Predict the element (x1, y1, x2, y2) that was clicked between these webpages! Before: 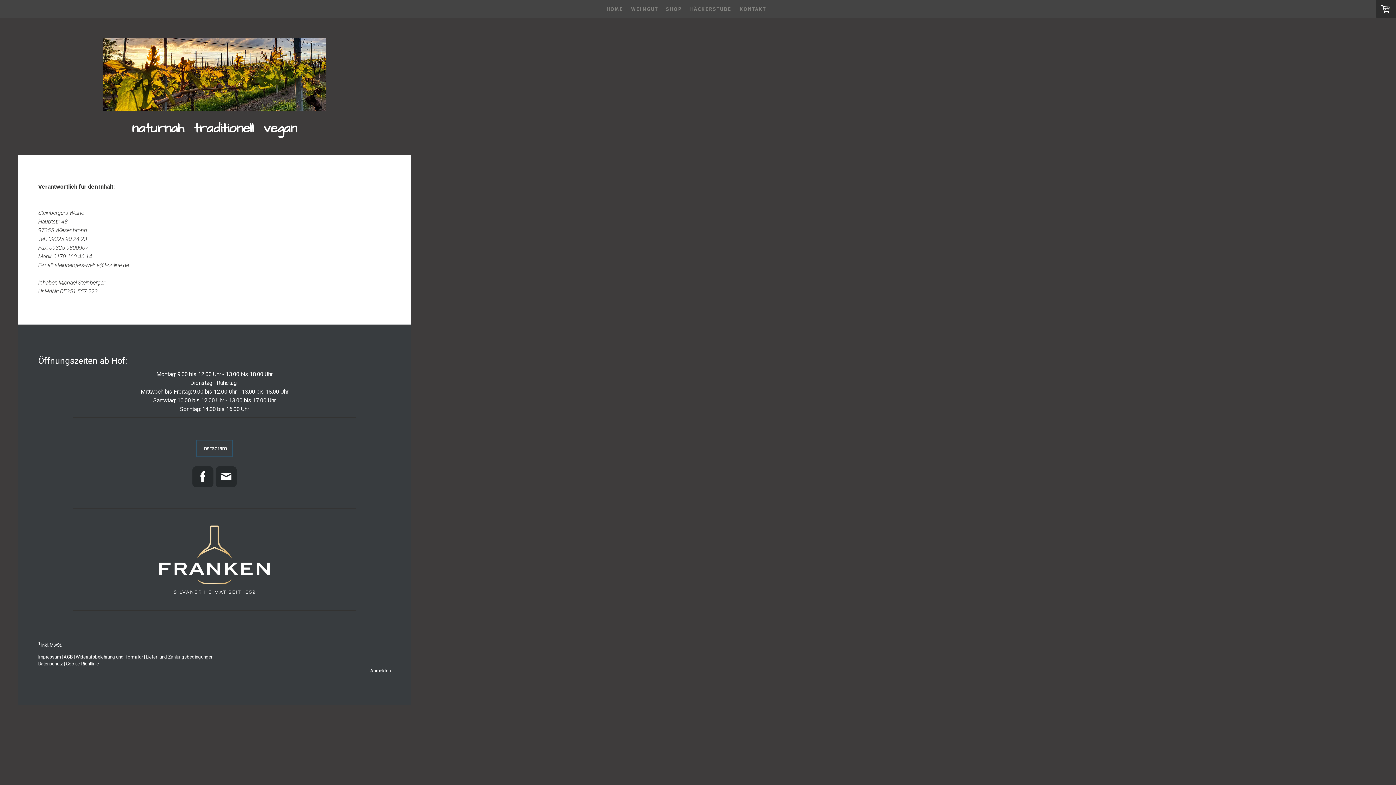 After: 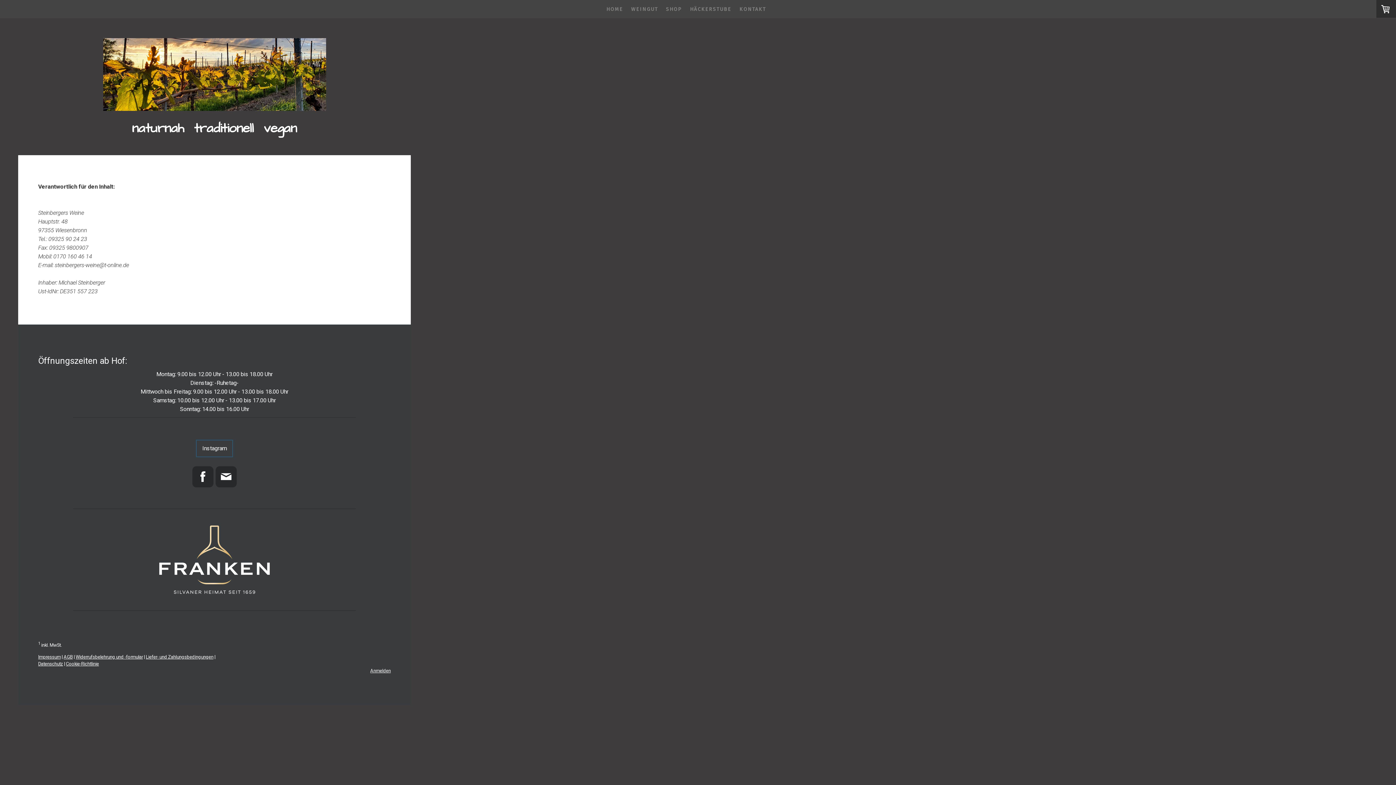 Action: bbox: (66, 661, 98, 666) label: Cookie-Richtlinie